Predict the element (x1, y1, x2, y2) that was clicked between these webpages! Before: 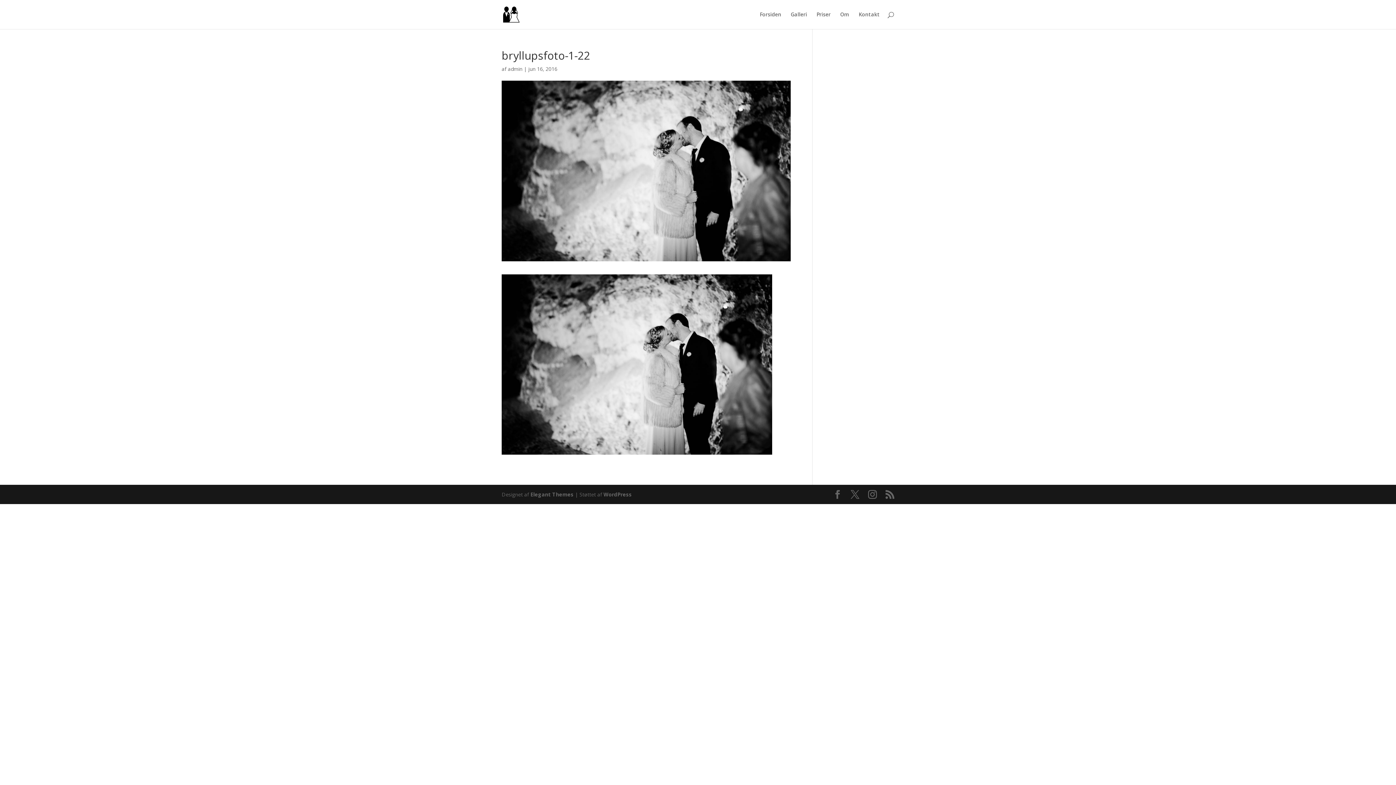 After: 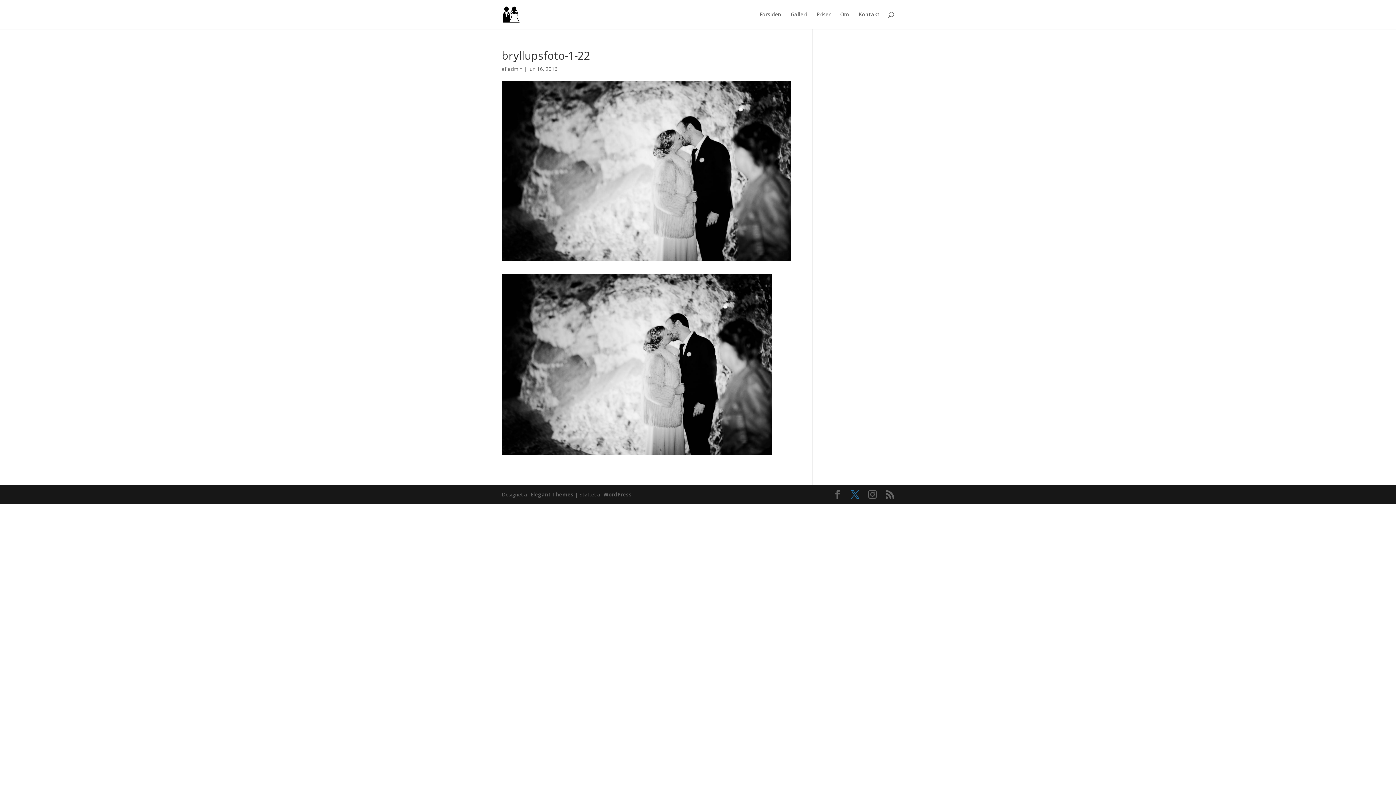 Action: bbox: (850, 490, 859, 499)